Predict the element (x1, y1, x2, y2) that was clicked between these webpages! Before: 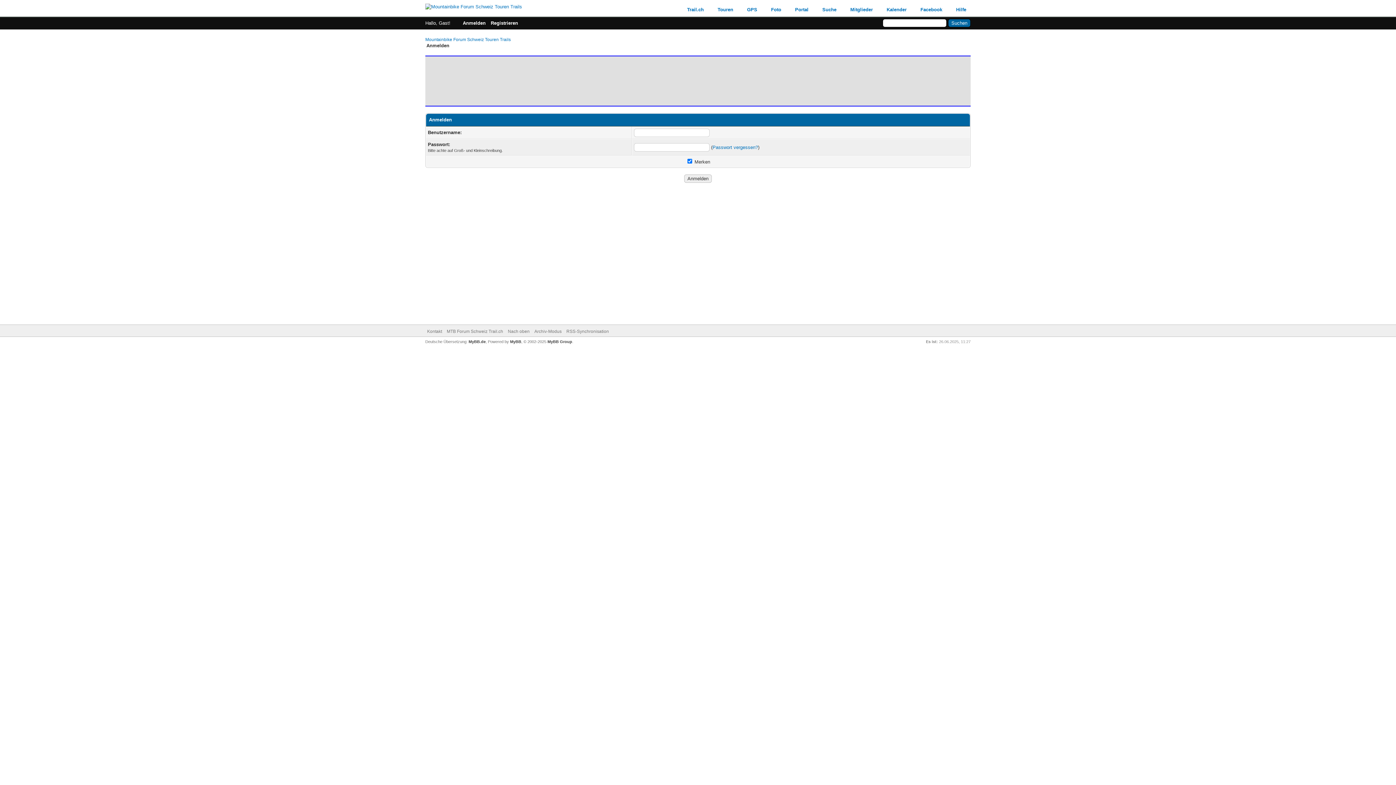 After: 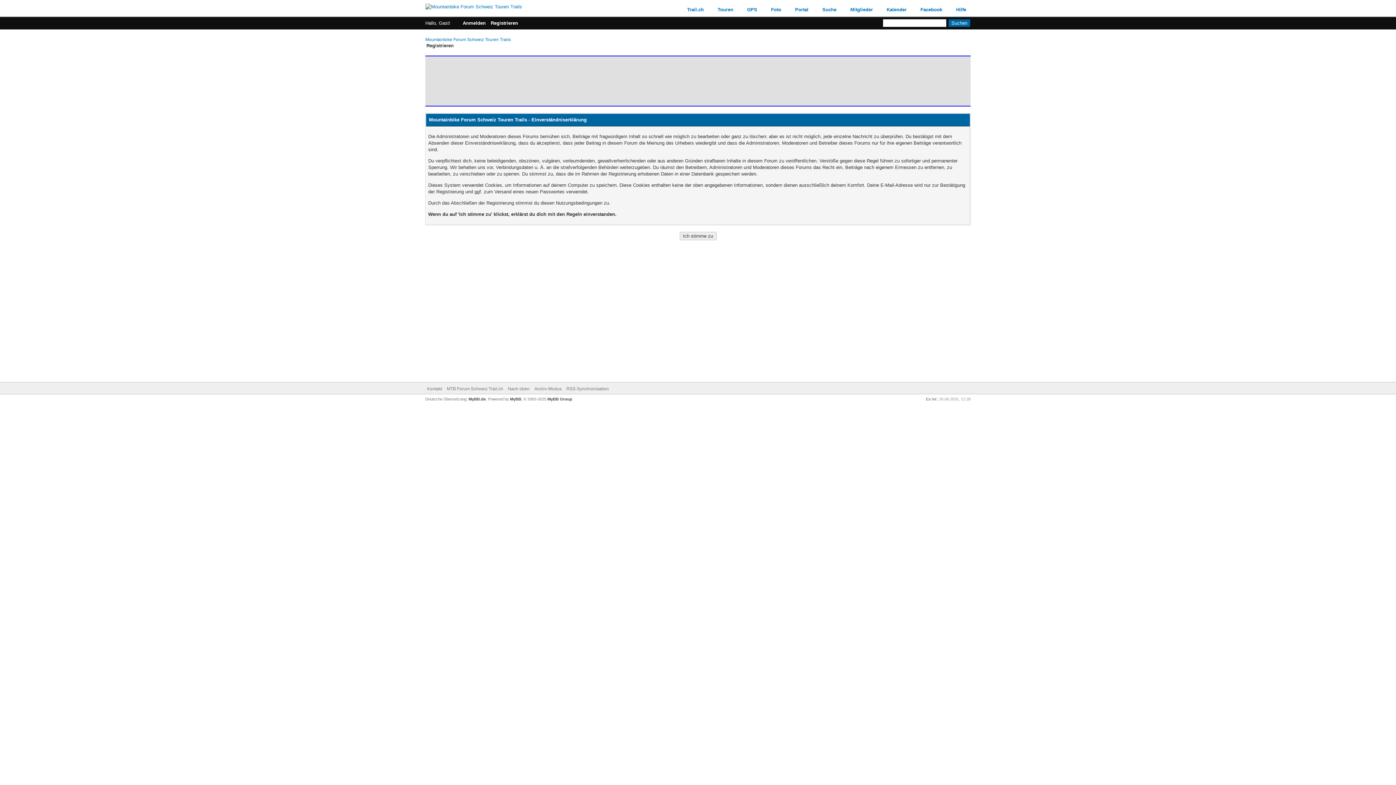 Action: label: Registrieren bbox: (490, 20, 525, 25)